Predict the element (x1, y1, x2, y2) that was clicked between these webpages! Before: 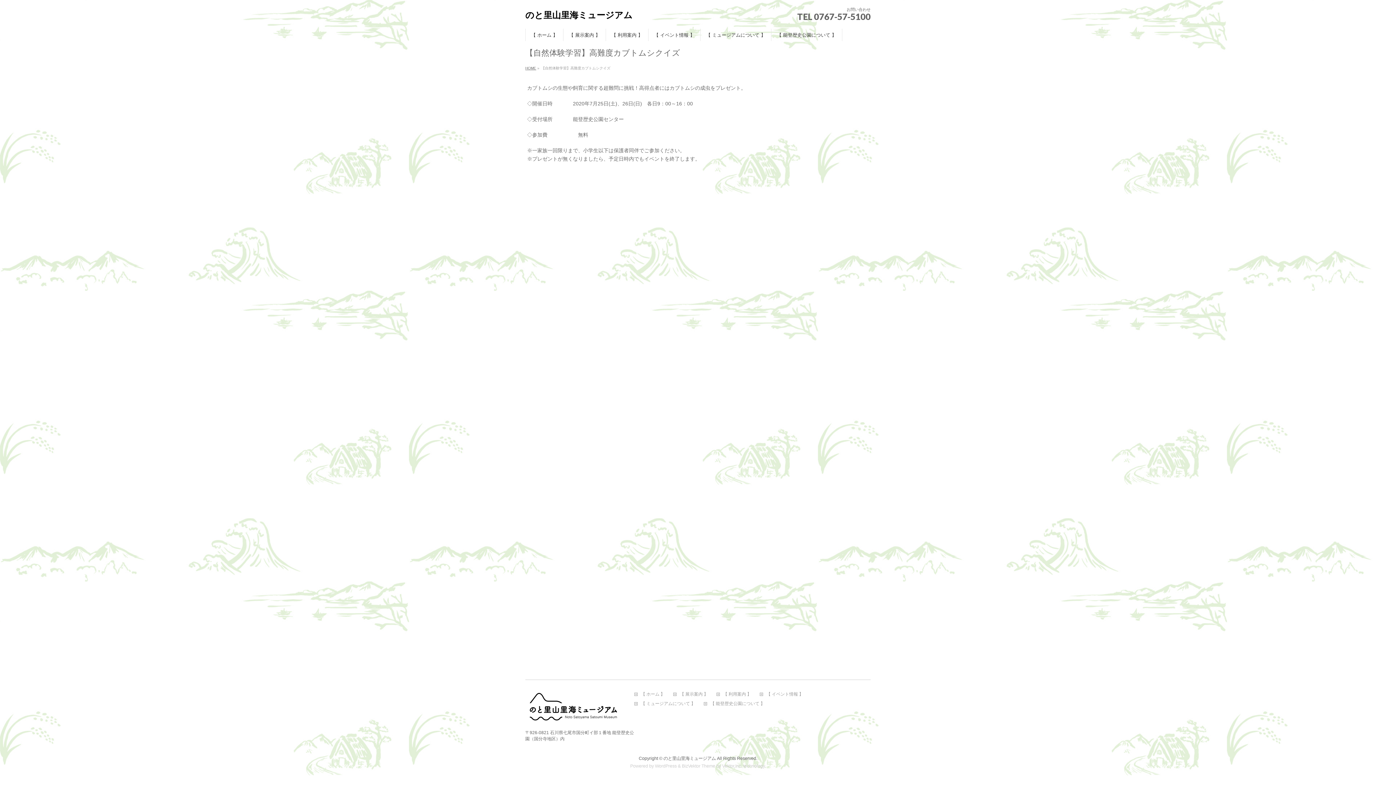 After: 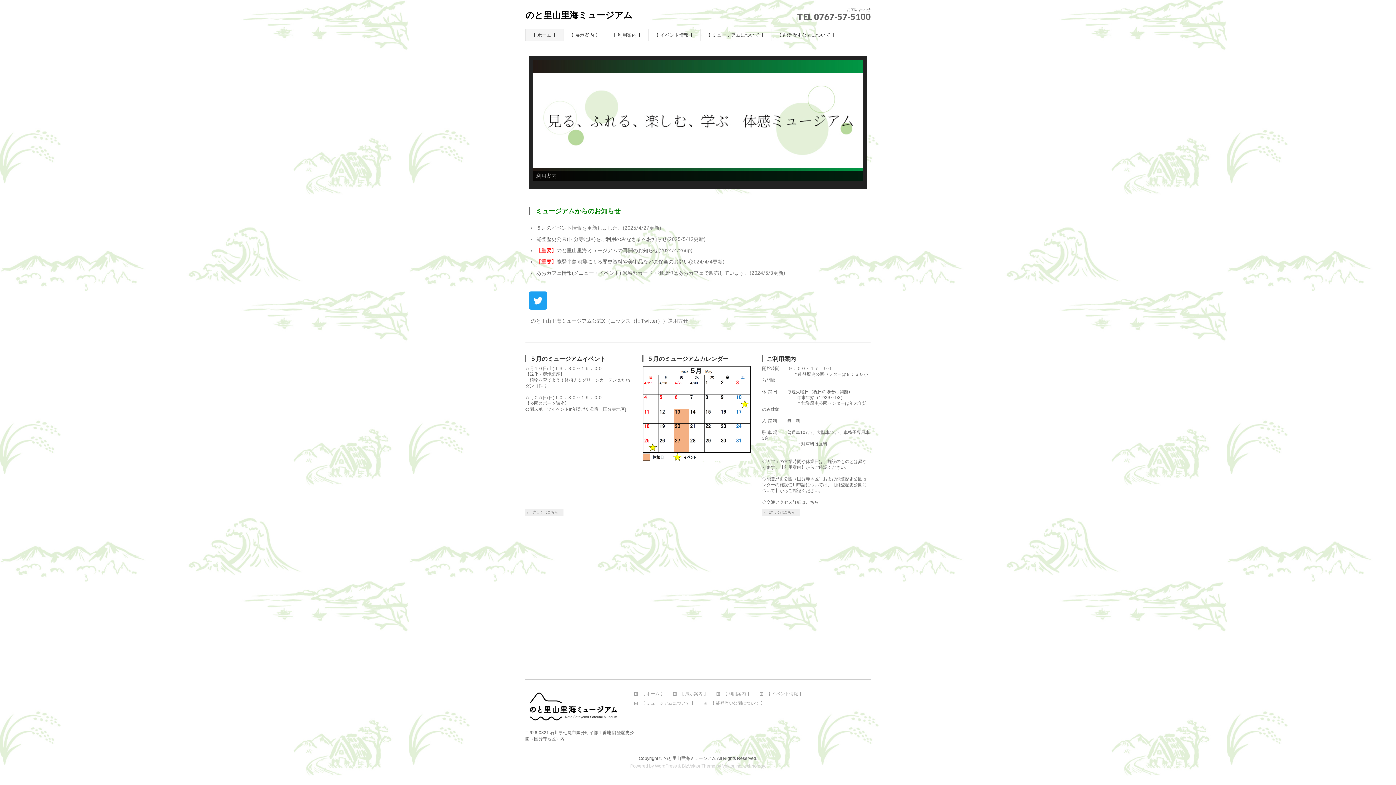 Action: label: 【 ホーム 】 bbox: (634, 692, 672, 698)